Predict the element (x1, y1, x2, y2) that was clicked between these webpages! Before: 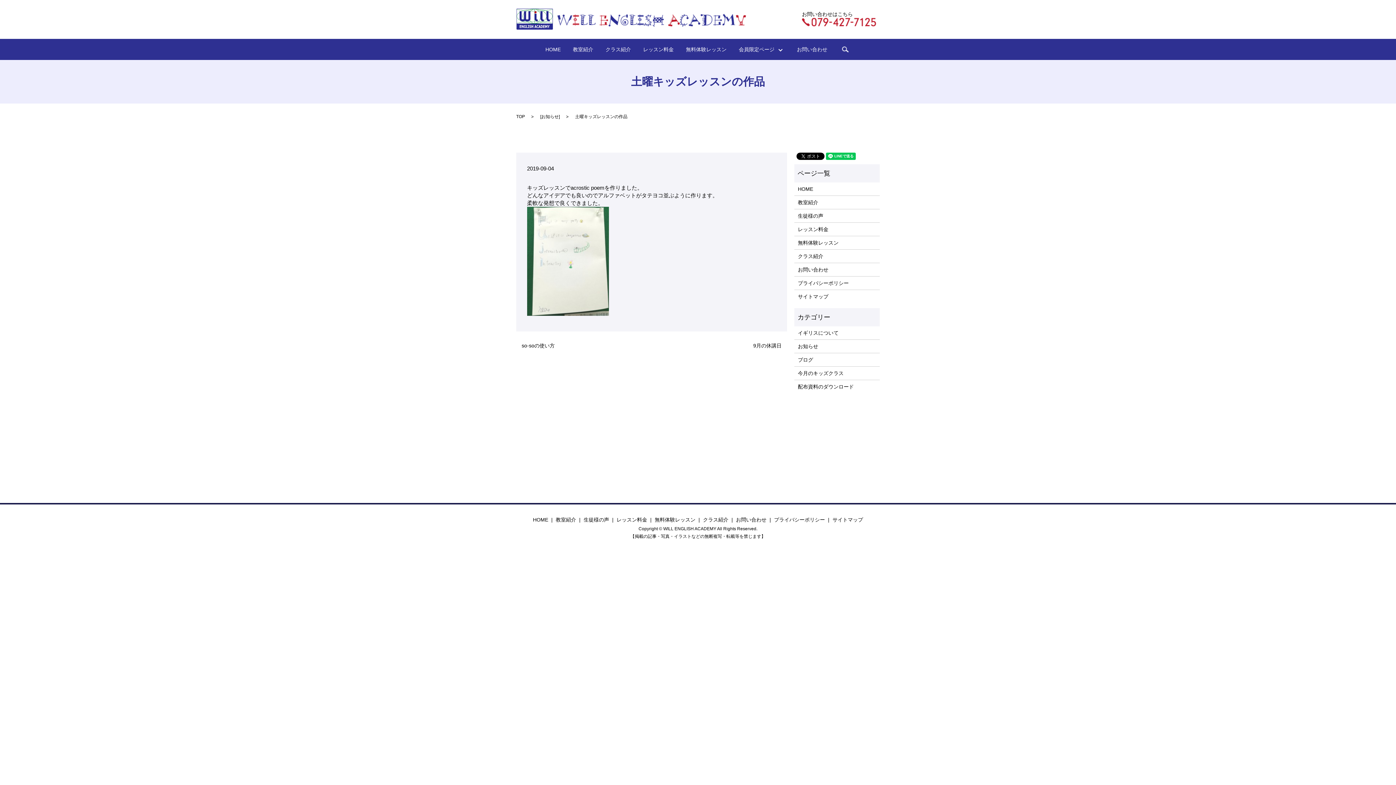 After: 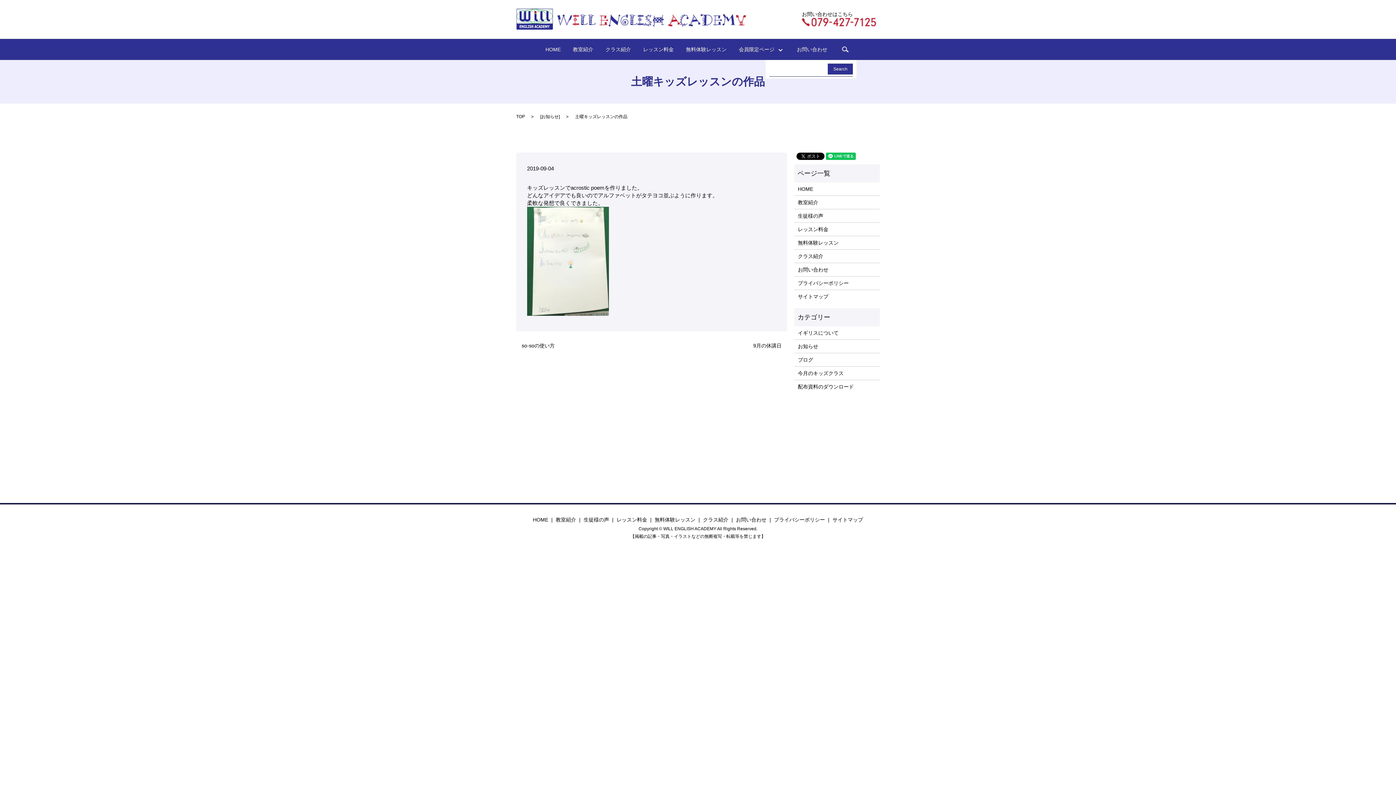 Action: label: search bbox: (839, 44, 850, 54)